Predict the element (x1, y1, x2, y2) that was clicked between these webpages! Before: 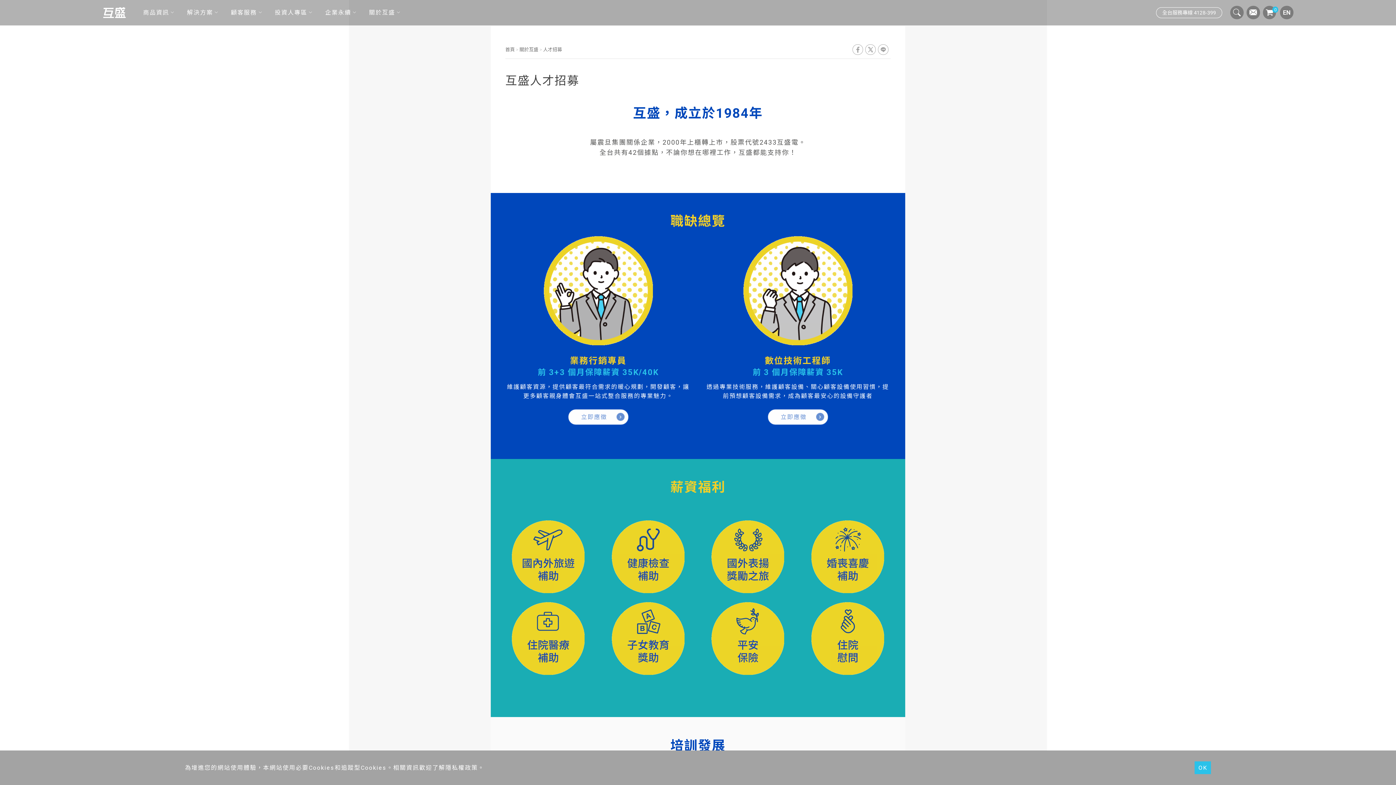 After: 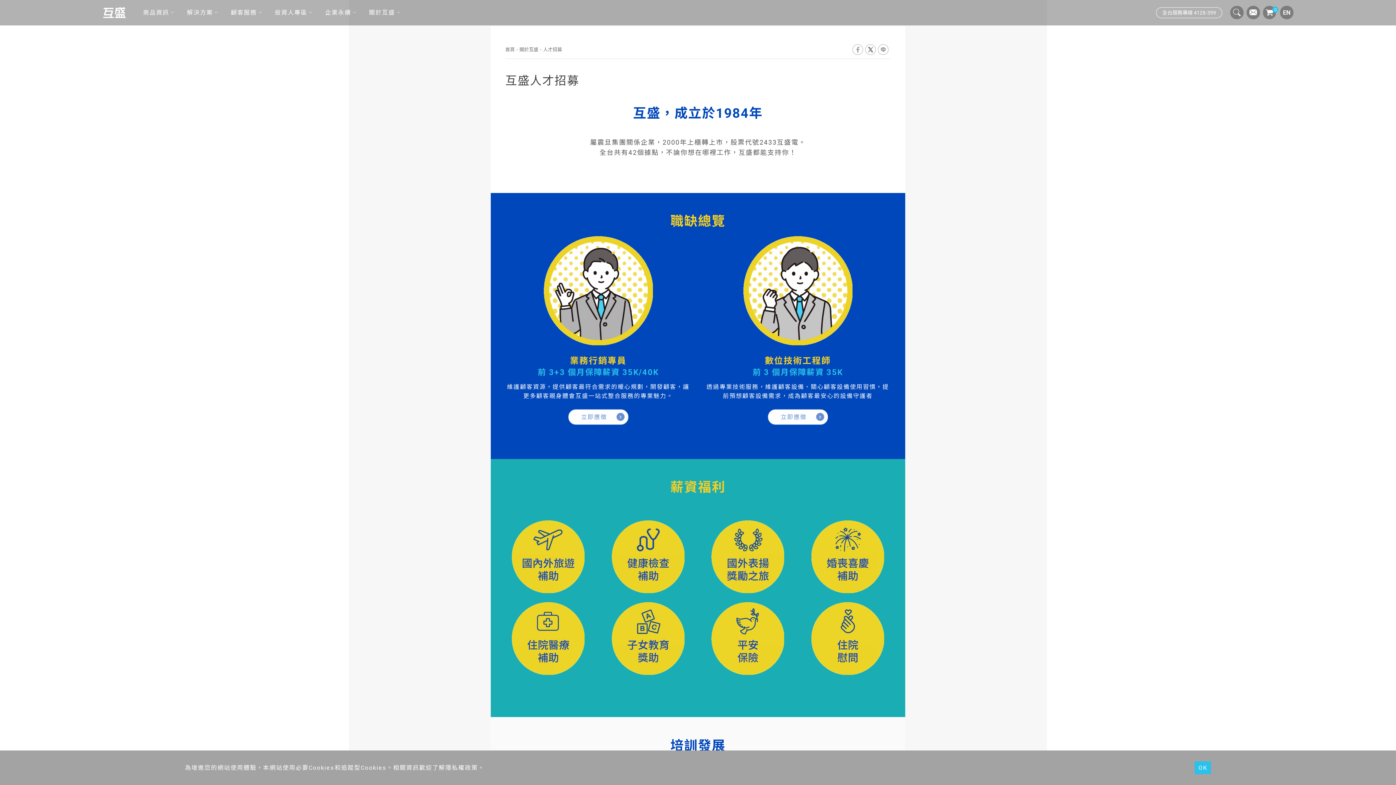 Action: bbox: (865, 44, 876, 54)